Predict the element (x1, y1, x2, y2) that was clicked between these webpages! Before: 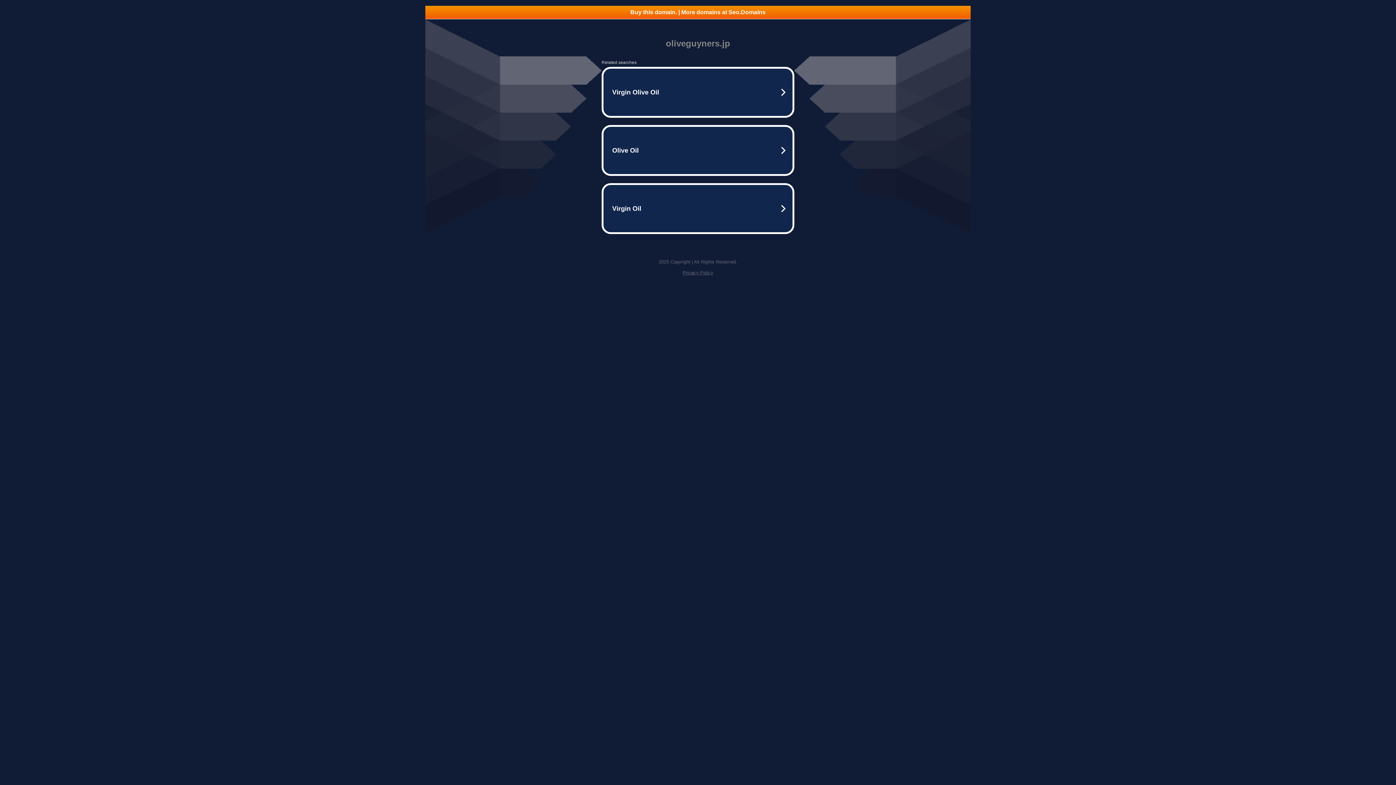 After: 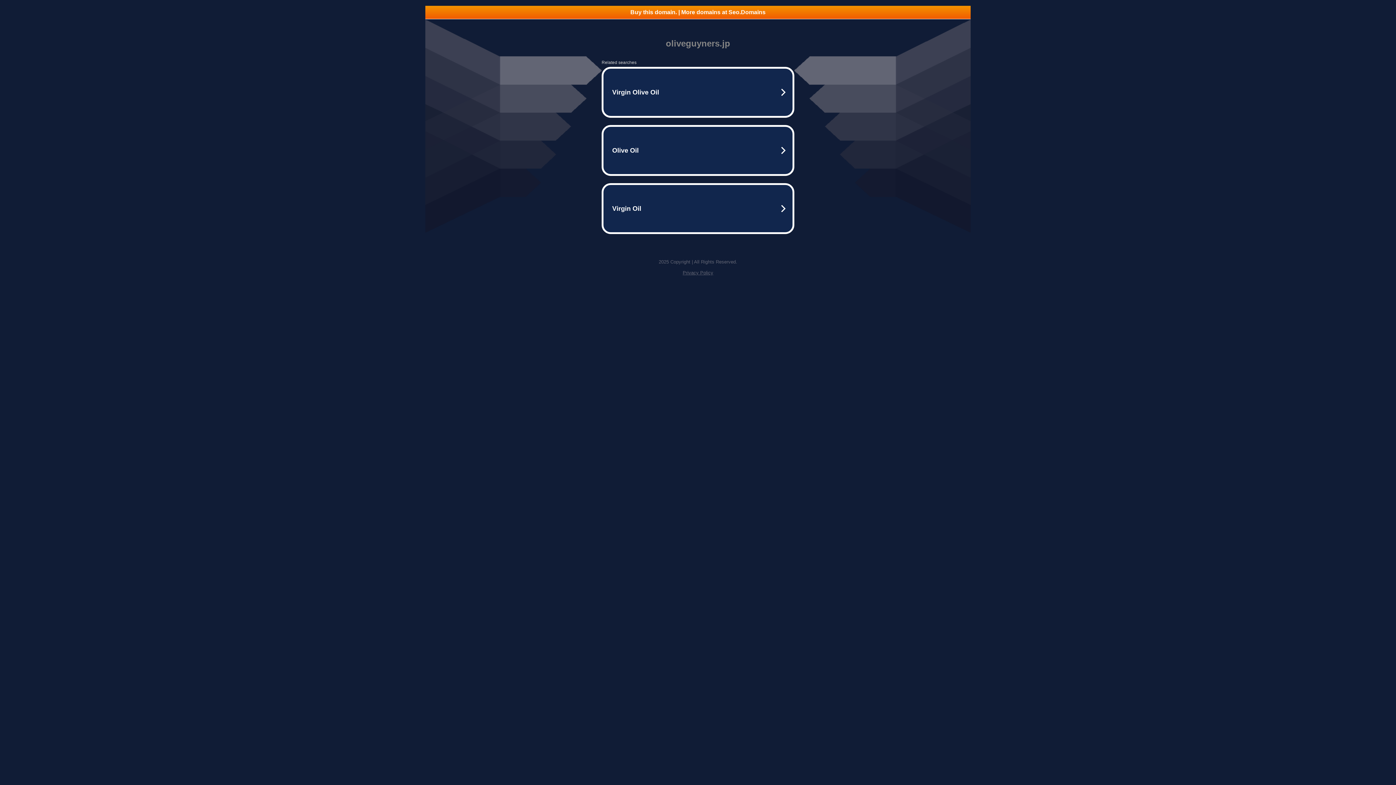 Action: bbox: (682, 270, 713, 275) label: Privacy Policy